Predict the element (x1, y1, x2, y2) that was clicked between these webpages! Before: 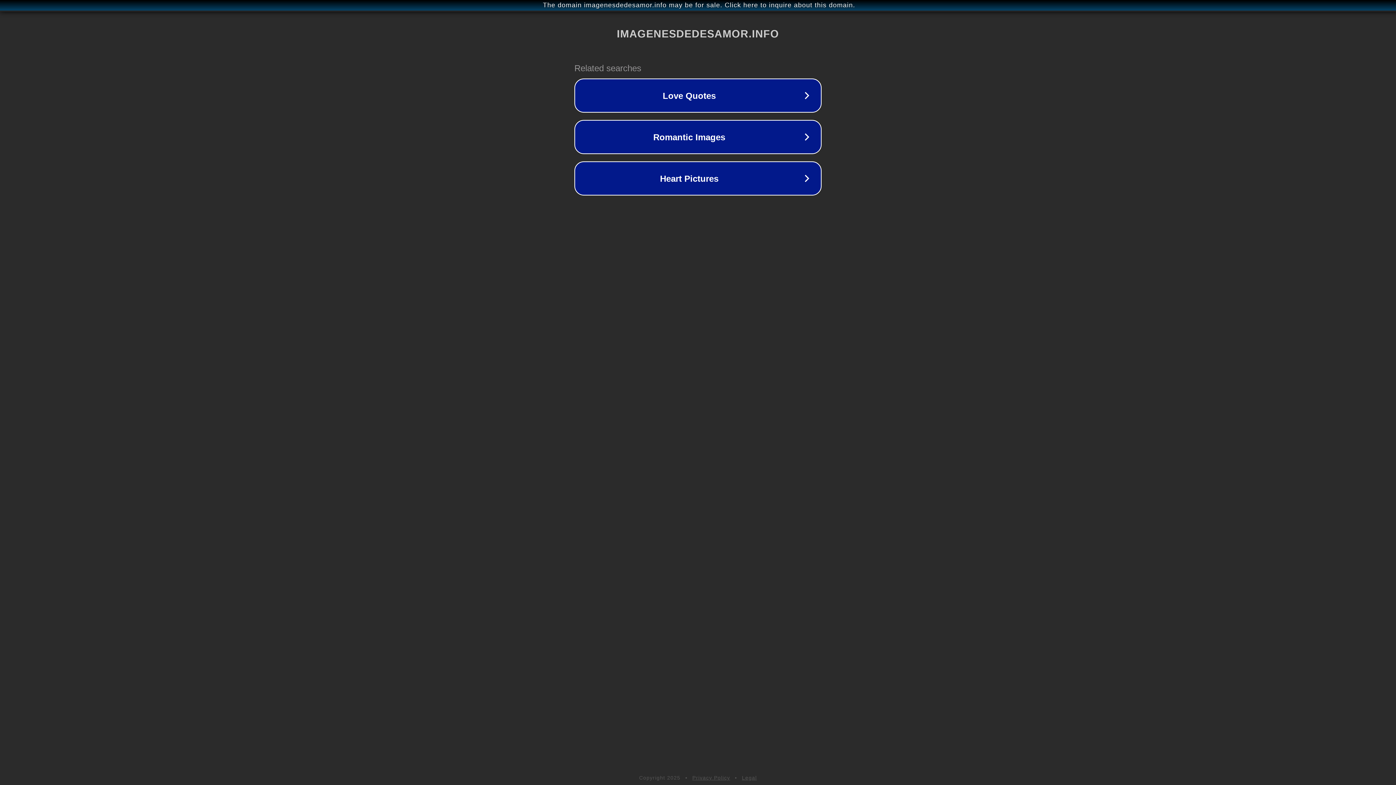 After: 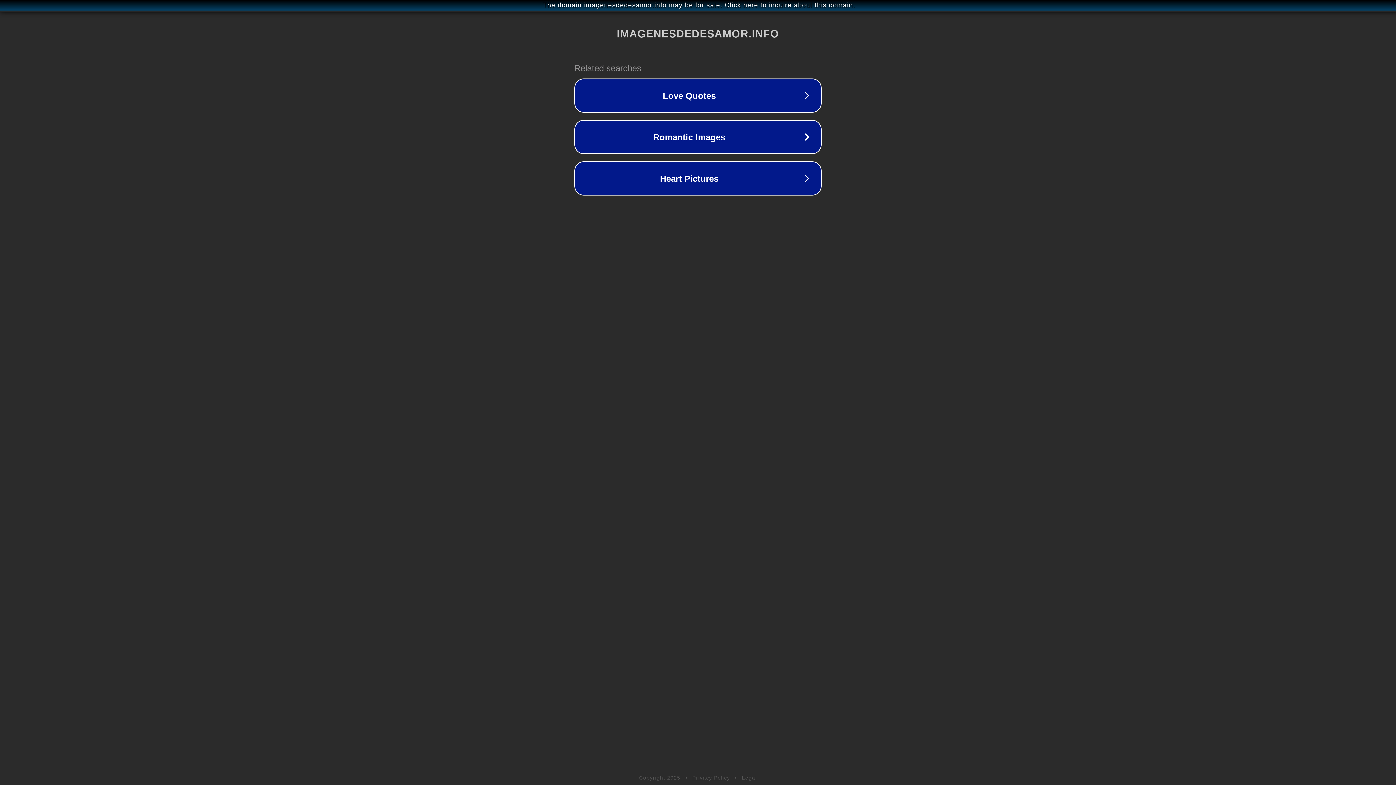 Action: bbox: (692, 775, 730, 781) label: Privacy Policy